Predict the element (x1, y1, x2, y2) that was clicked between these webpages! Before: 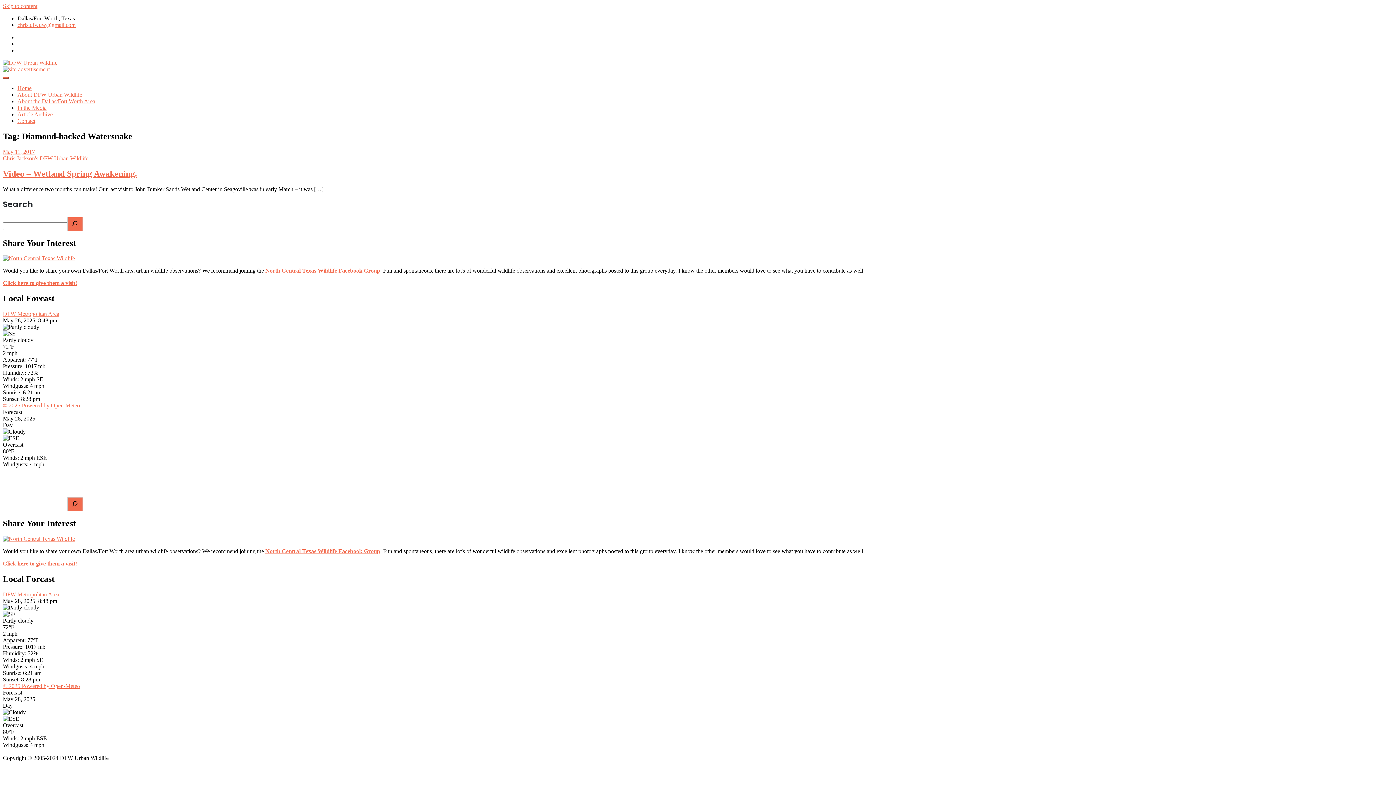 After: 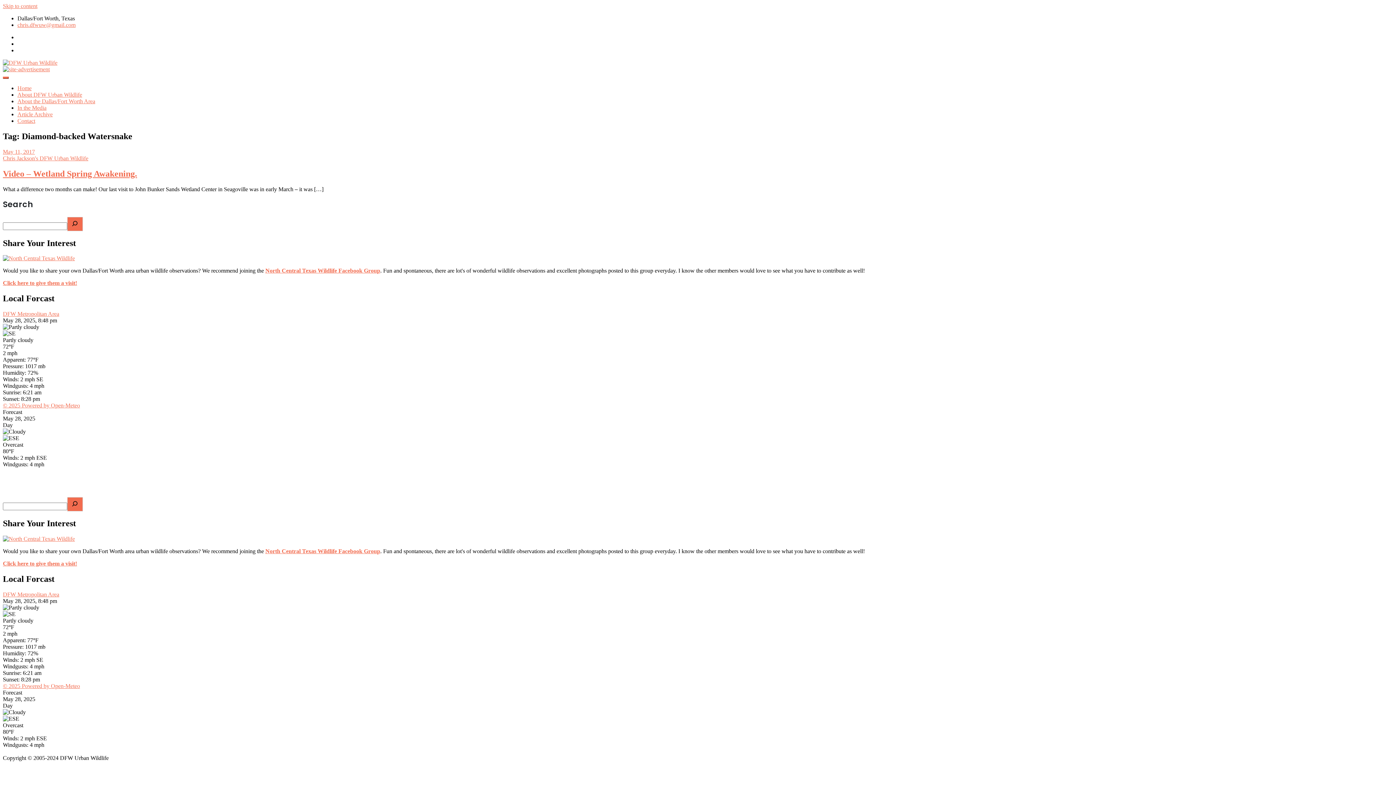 Action: bbox: (2, 2, 37, 9) label: Skip to content